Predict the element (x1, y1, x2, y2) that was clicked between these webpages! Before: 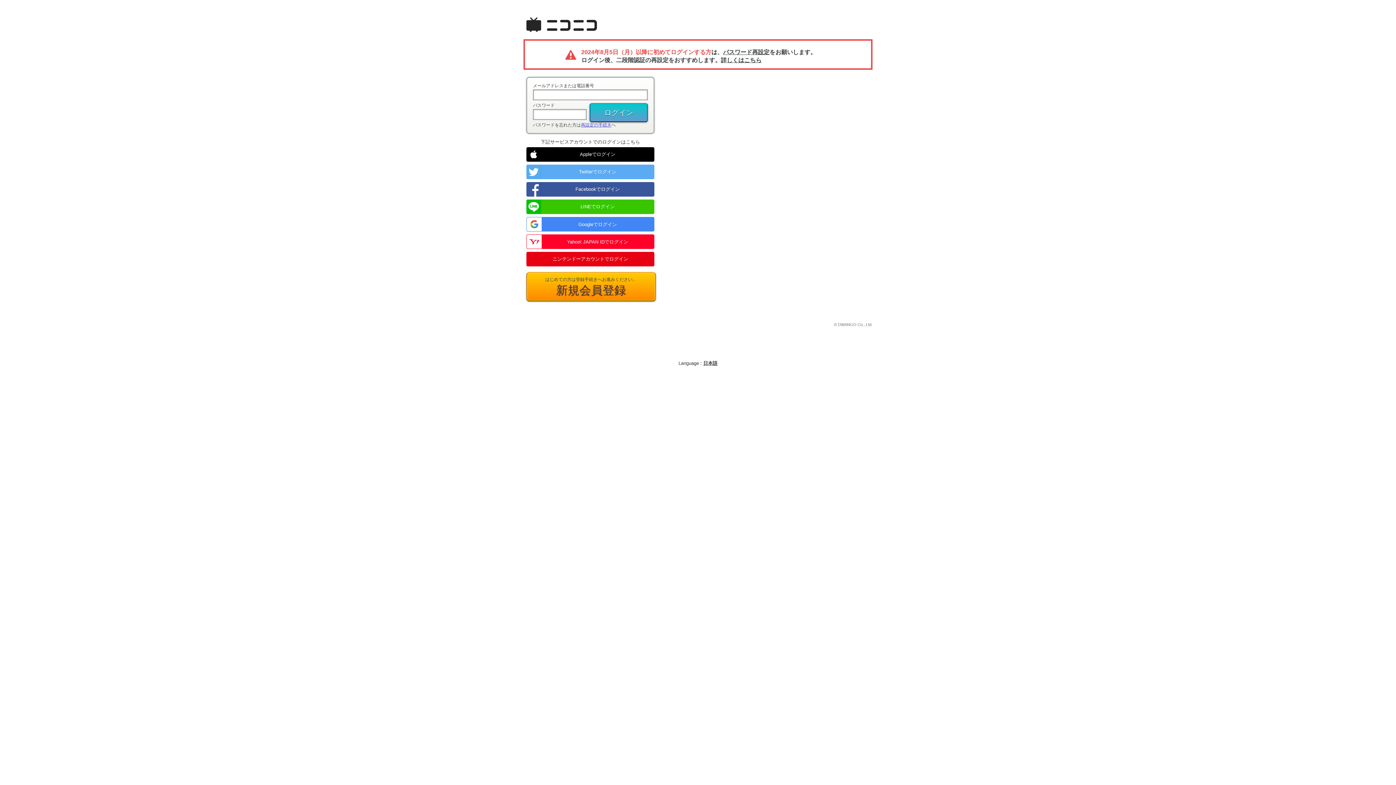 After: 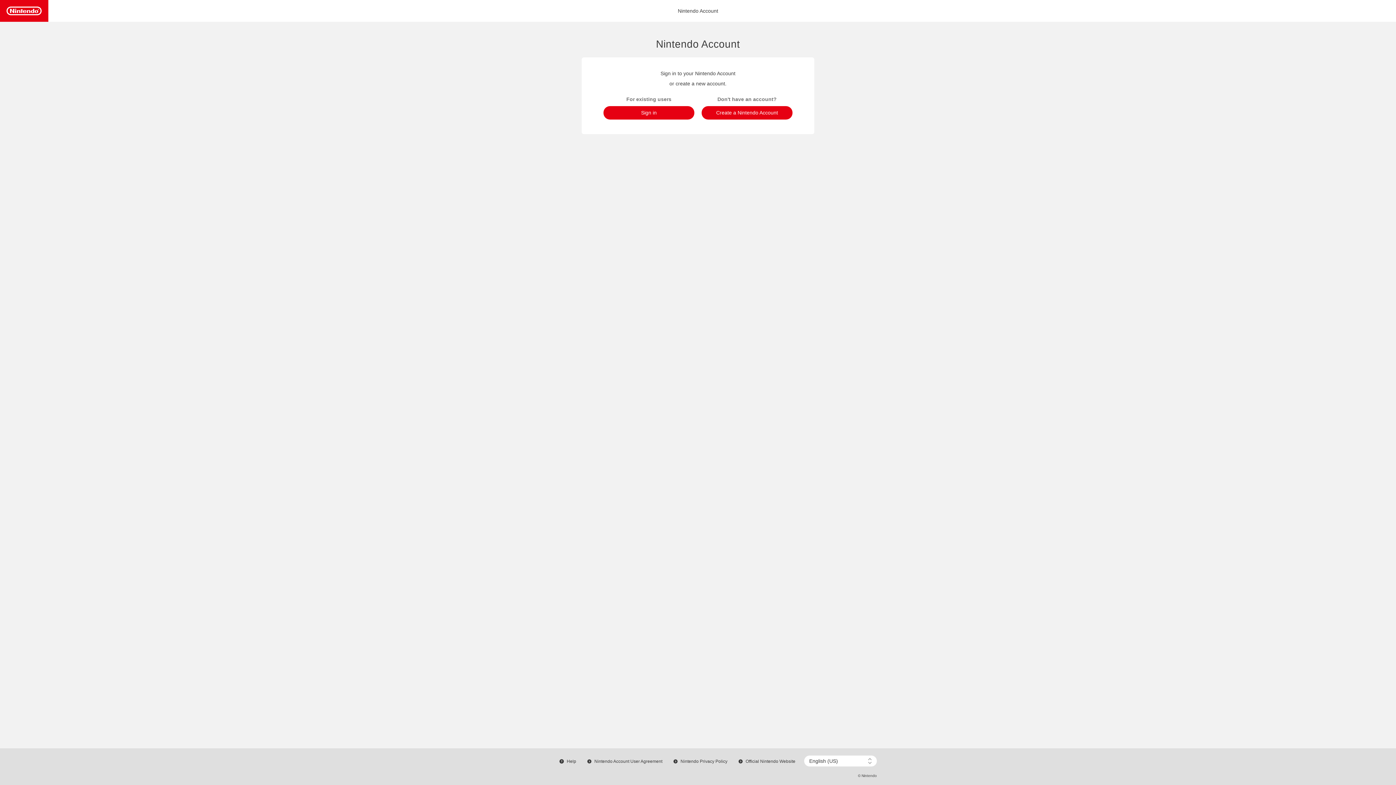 Action: bbox: (526, 252, 654, 266) label: ニンテンドーアカウントでログイン